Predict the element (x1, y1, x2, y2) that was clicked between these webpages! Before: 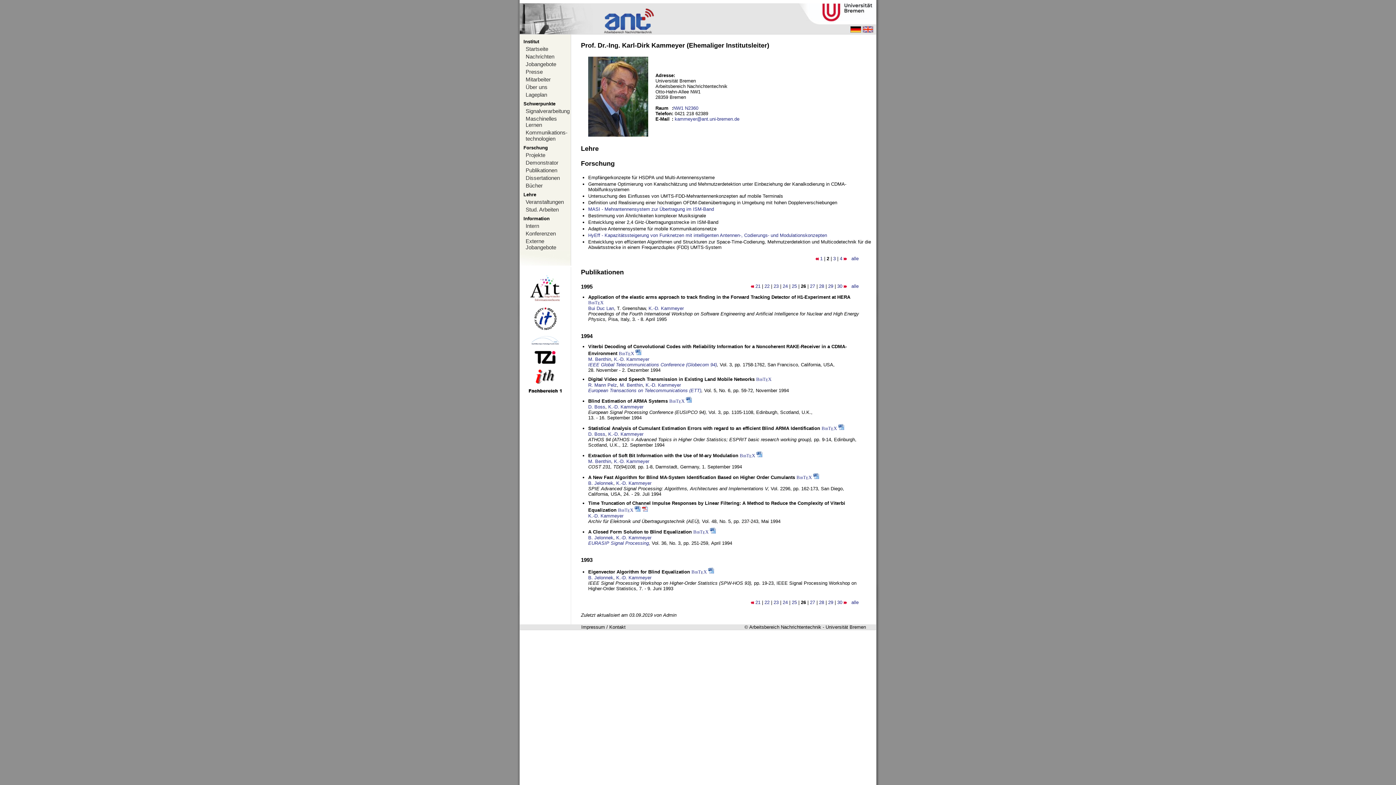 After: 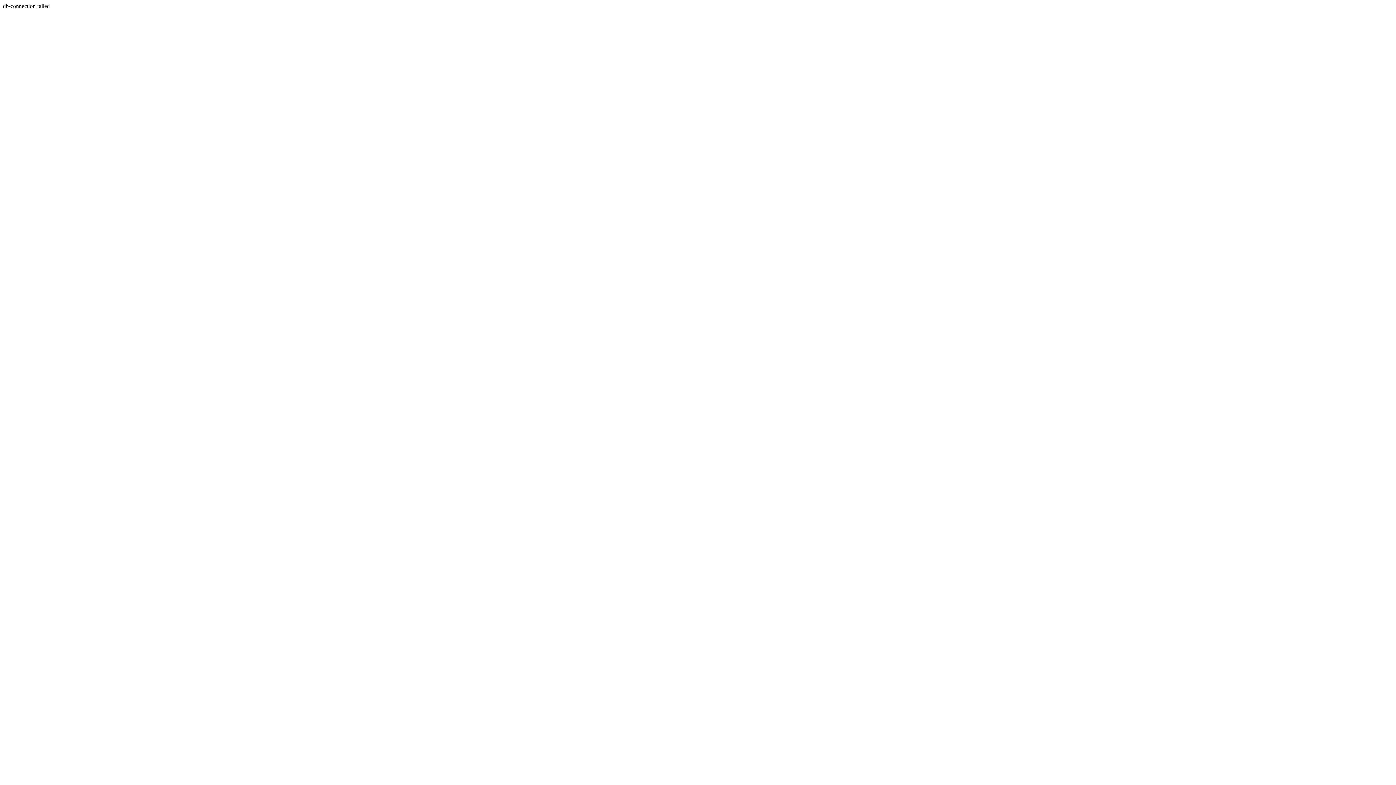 Action: label: HyEff - Kapazitätssteigerung von Funknetzen mit intelligenten Antennen-, Codierungs- und Modulationskonzepten bbox: (588, 232, 827, 238)